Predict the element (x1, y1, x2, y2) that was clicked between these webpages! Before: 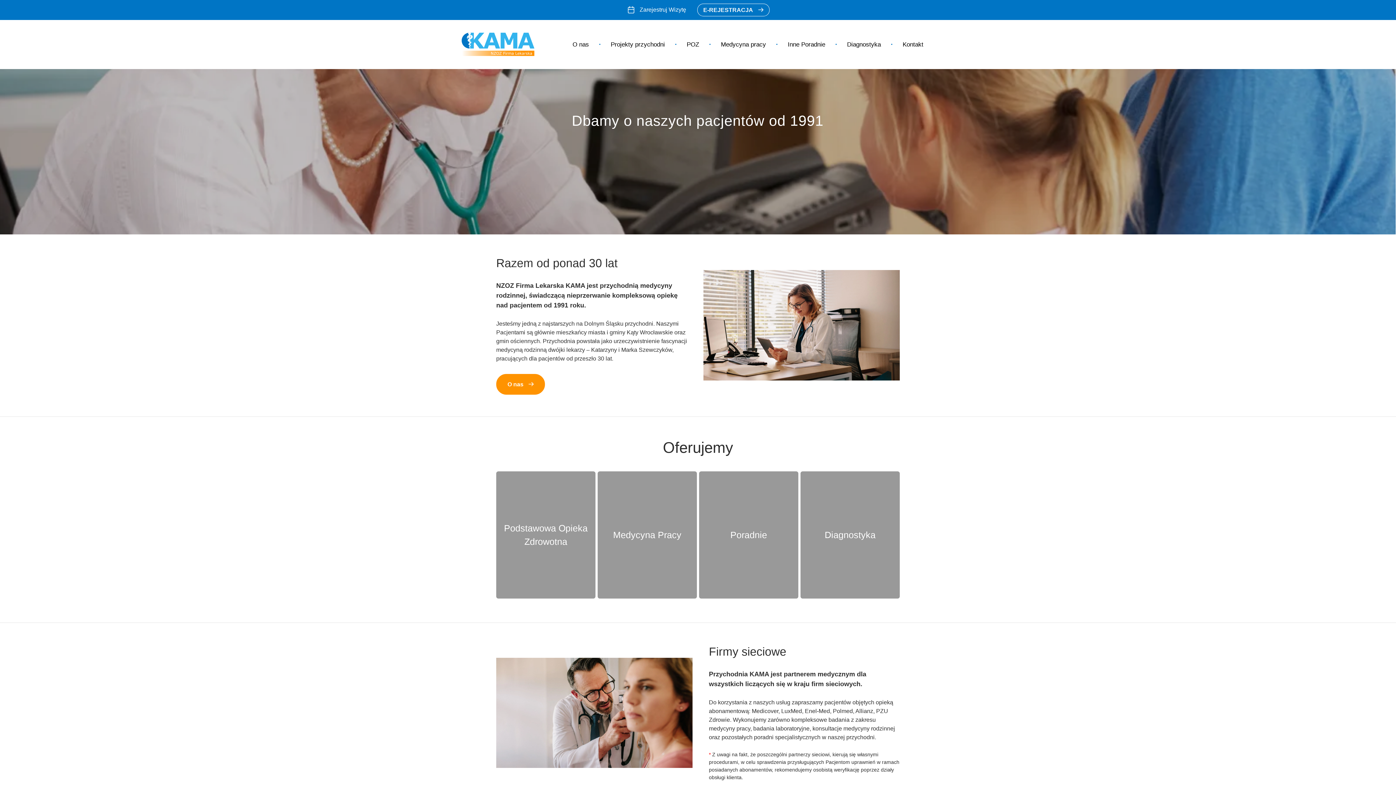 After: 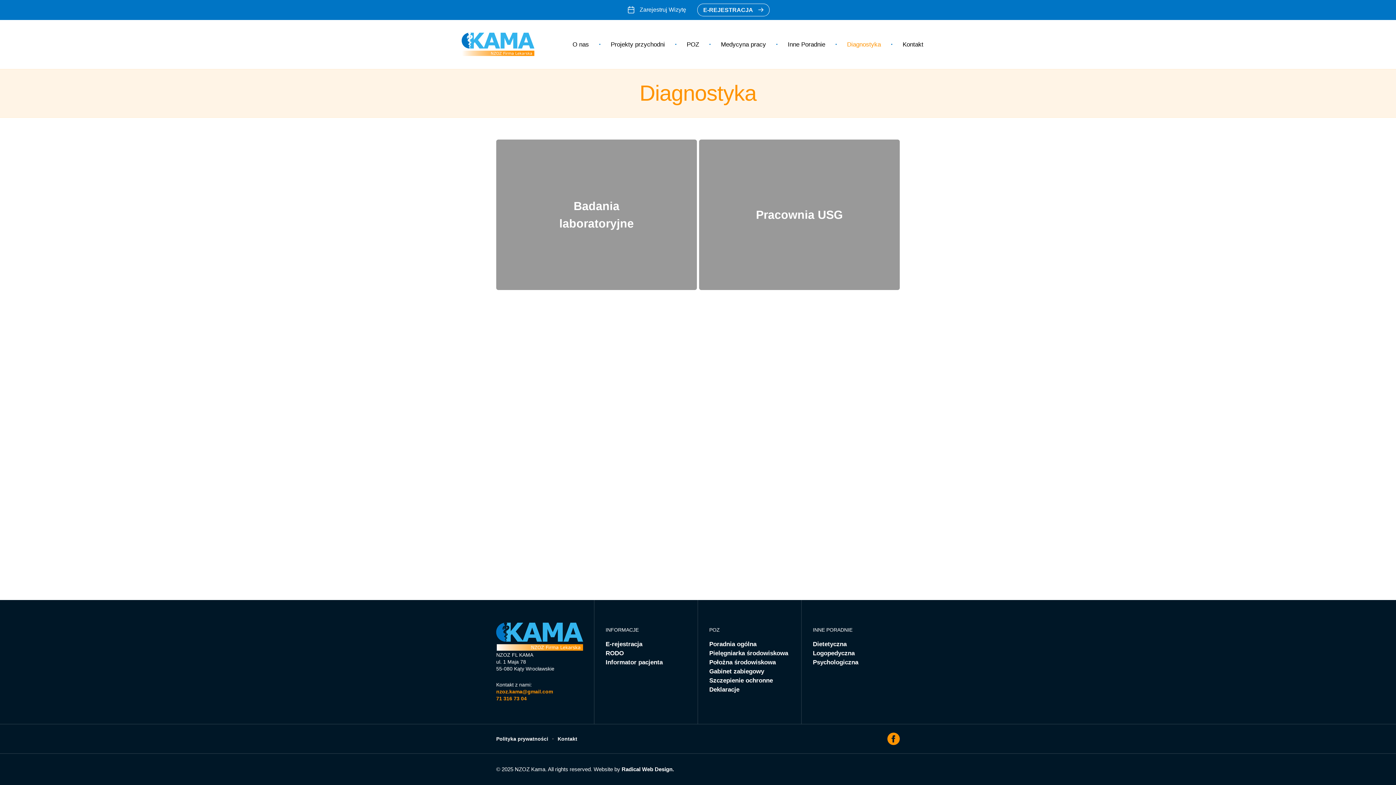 Action: bbox: (800, 471, 900, 598) label: Diagnostyka